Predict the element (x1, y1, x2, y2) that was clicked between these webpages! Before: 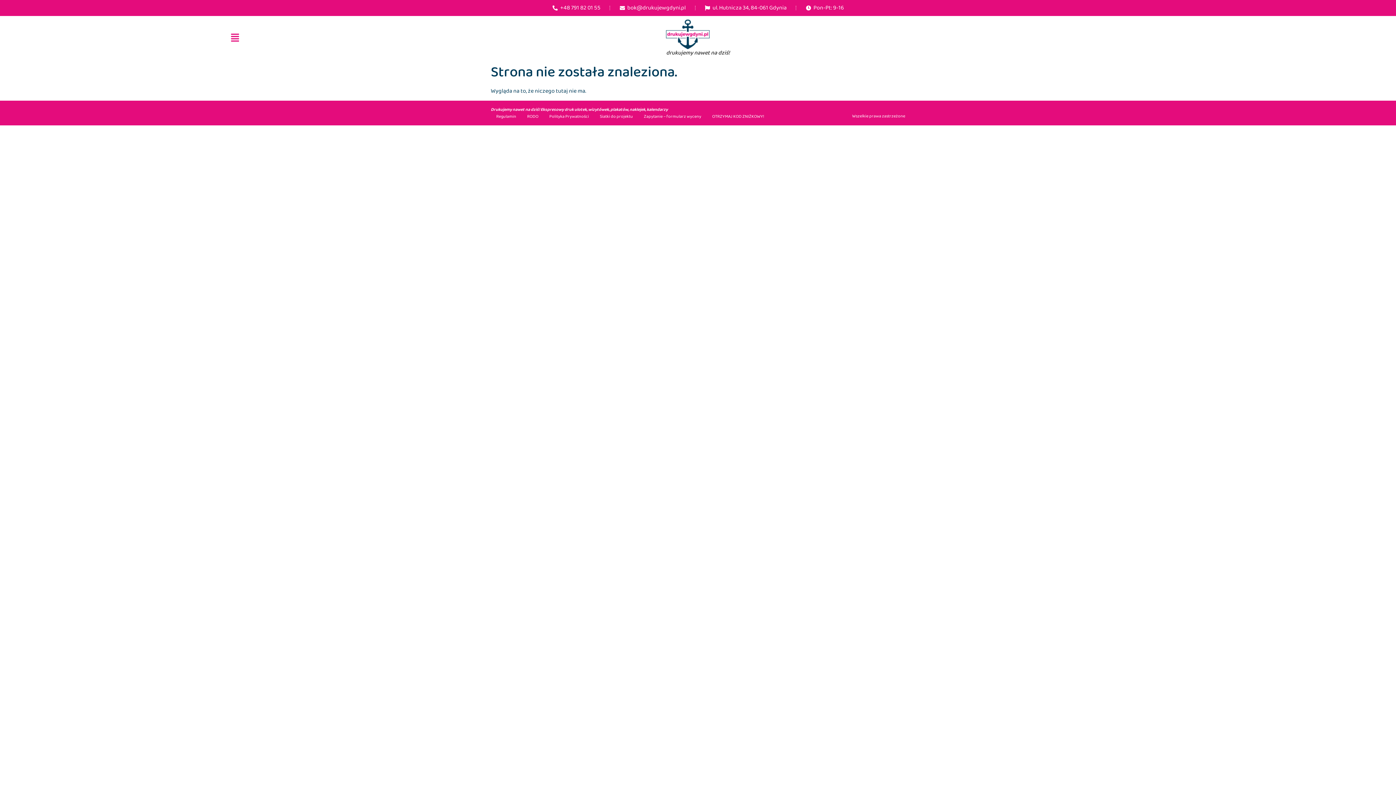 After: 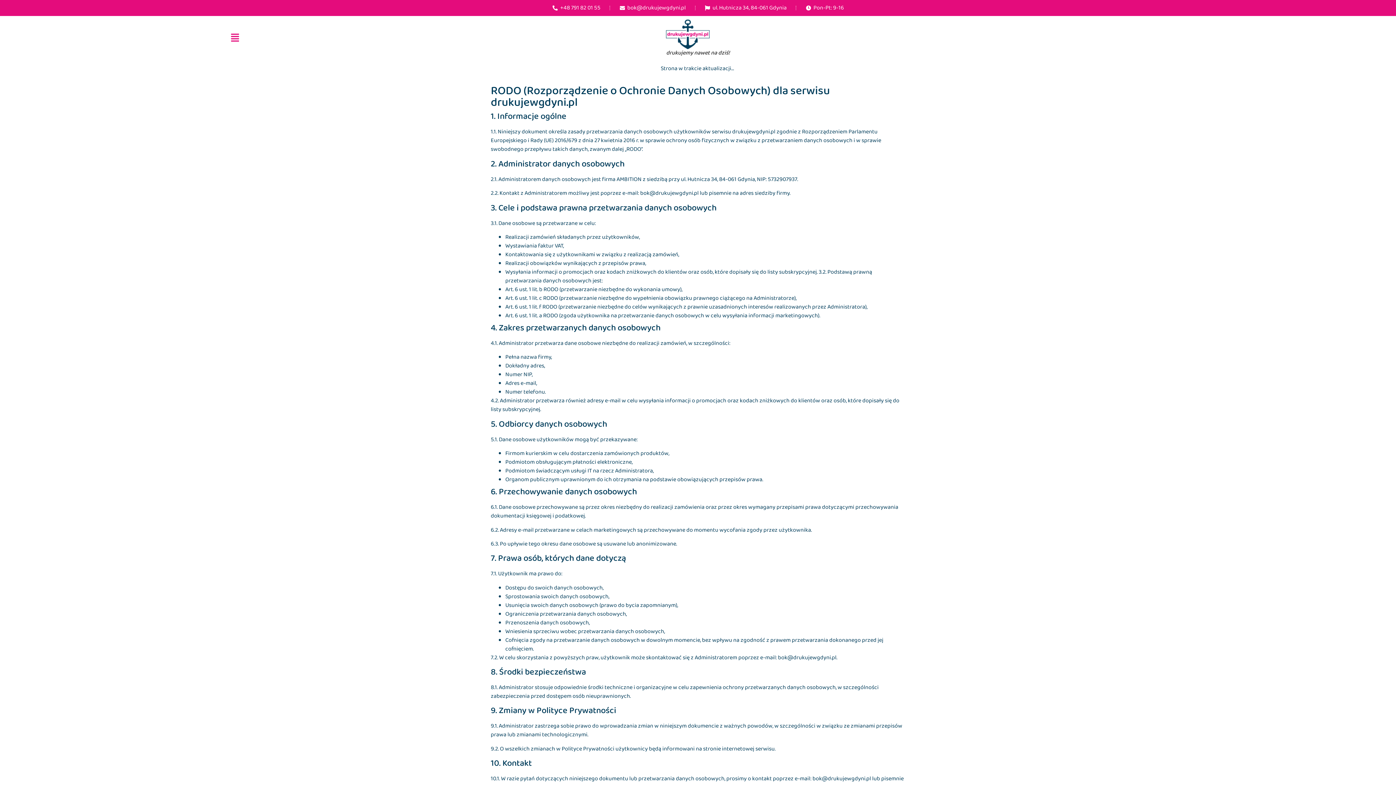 Action: label: RODO bbox: (521, 114, 544, 118)